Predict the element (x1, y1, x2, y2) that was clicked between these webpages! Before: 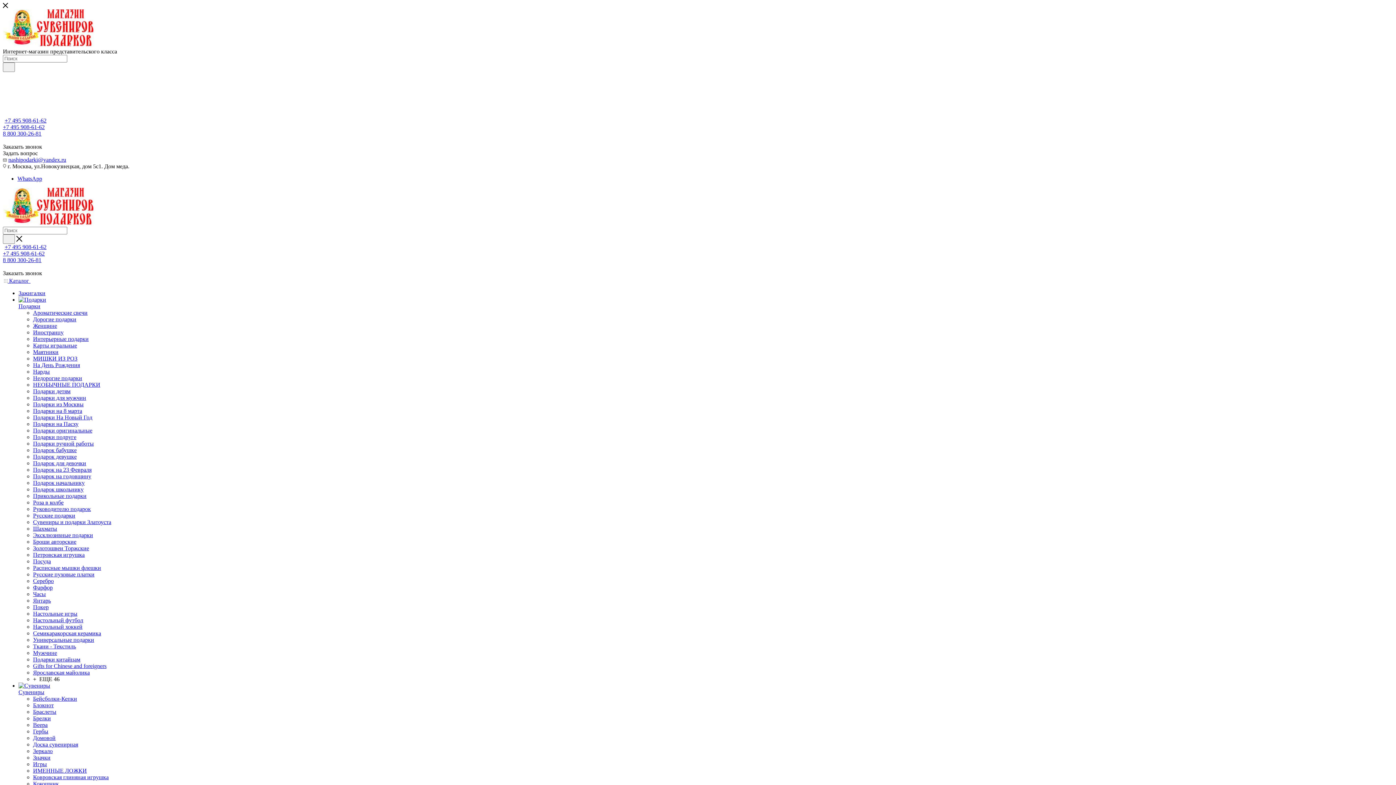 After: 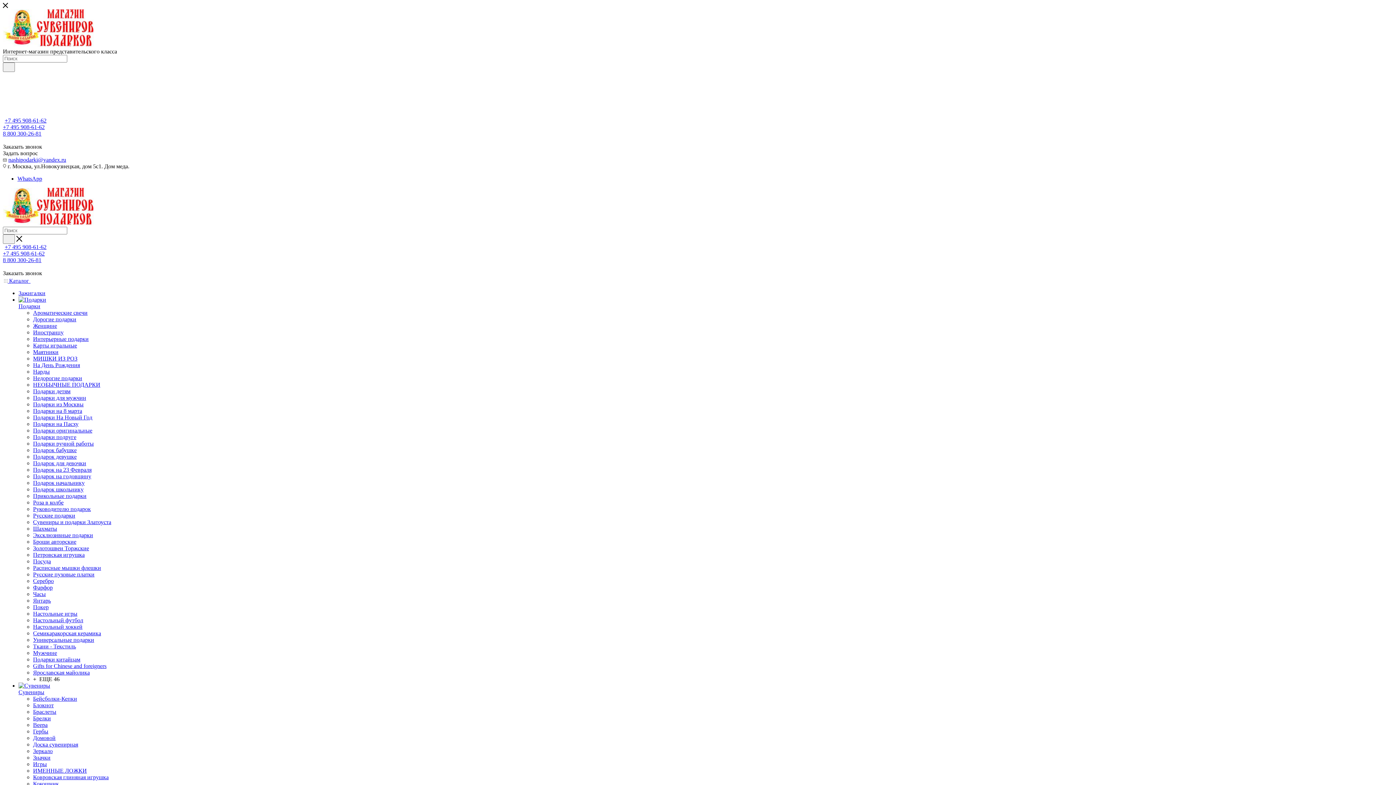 Action: bbox: (33, 453, 76, 460) label: Подарок девушке